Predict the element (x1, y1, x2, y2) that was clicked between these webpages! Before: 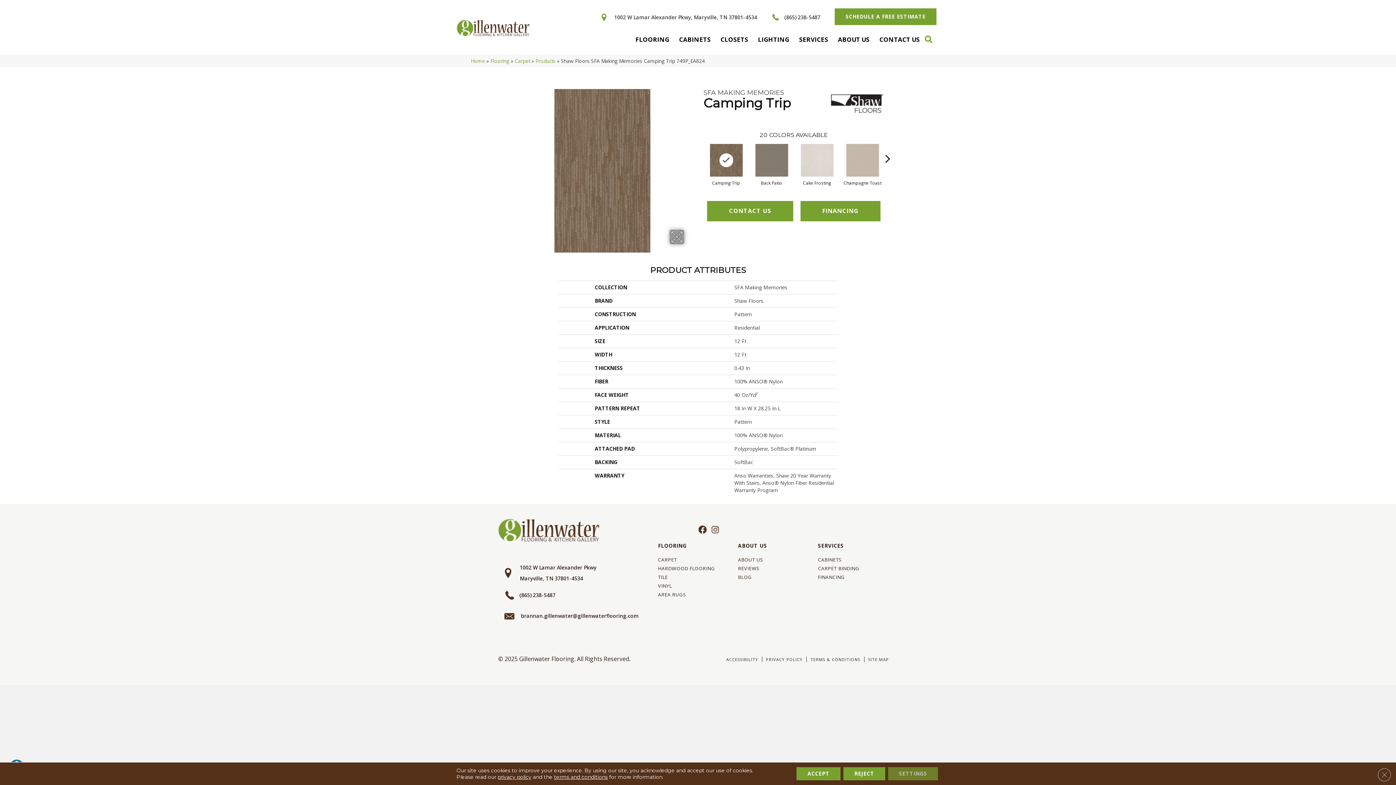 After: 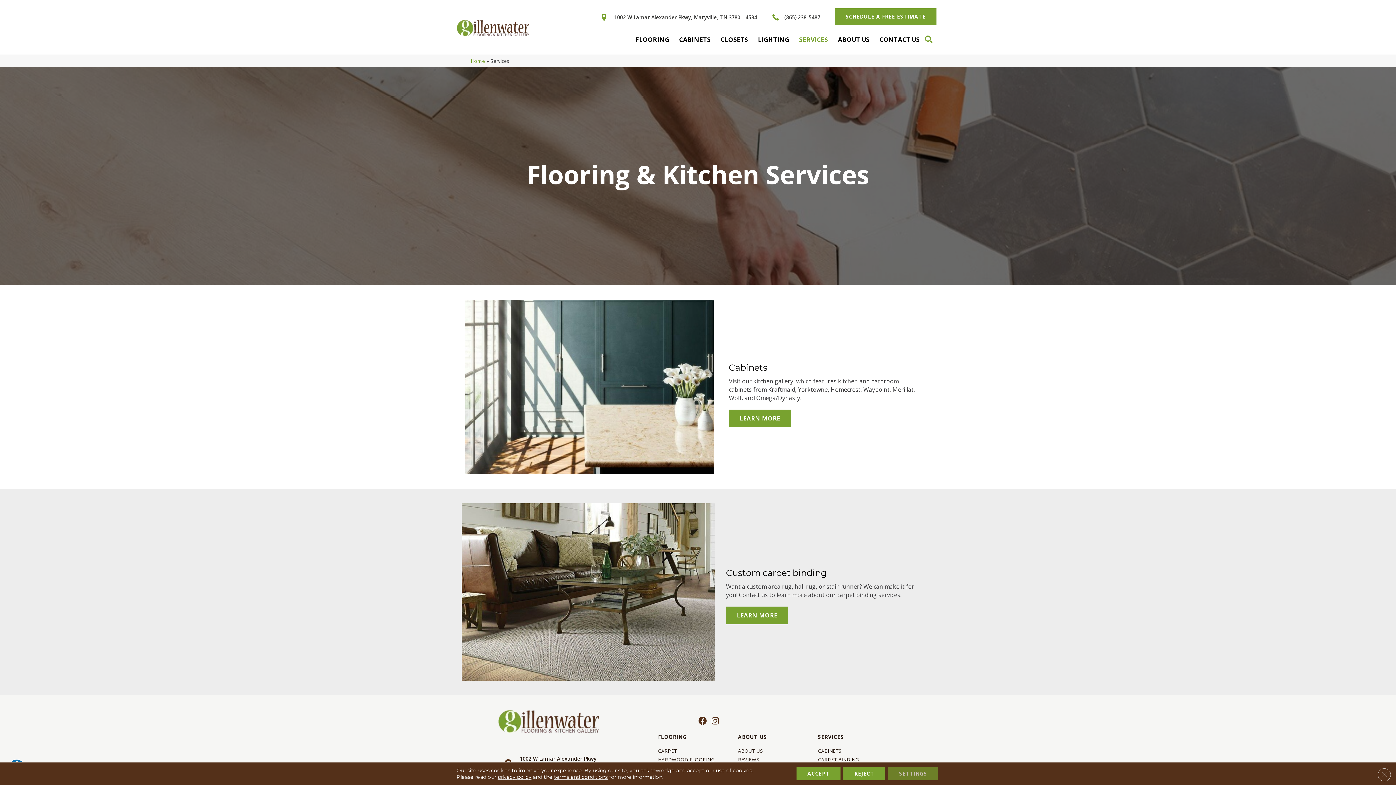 Action: bbox: (794, 31, 833, 47) label: SERVICES